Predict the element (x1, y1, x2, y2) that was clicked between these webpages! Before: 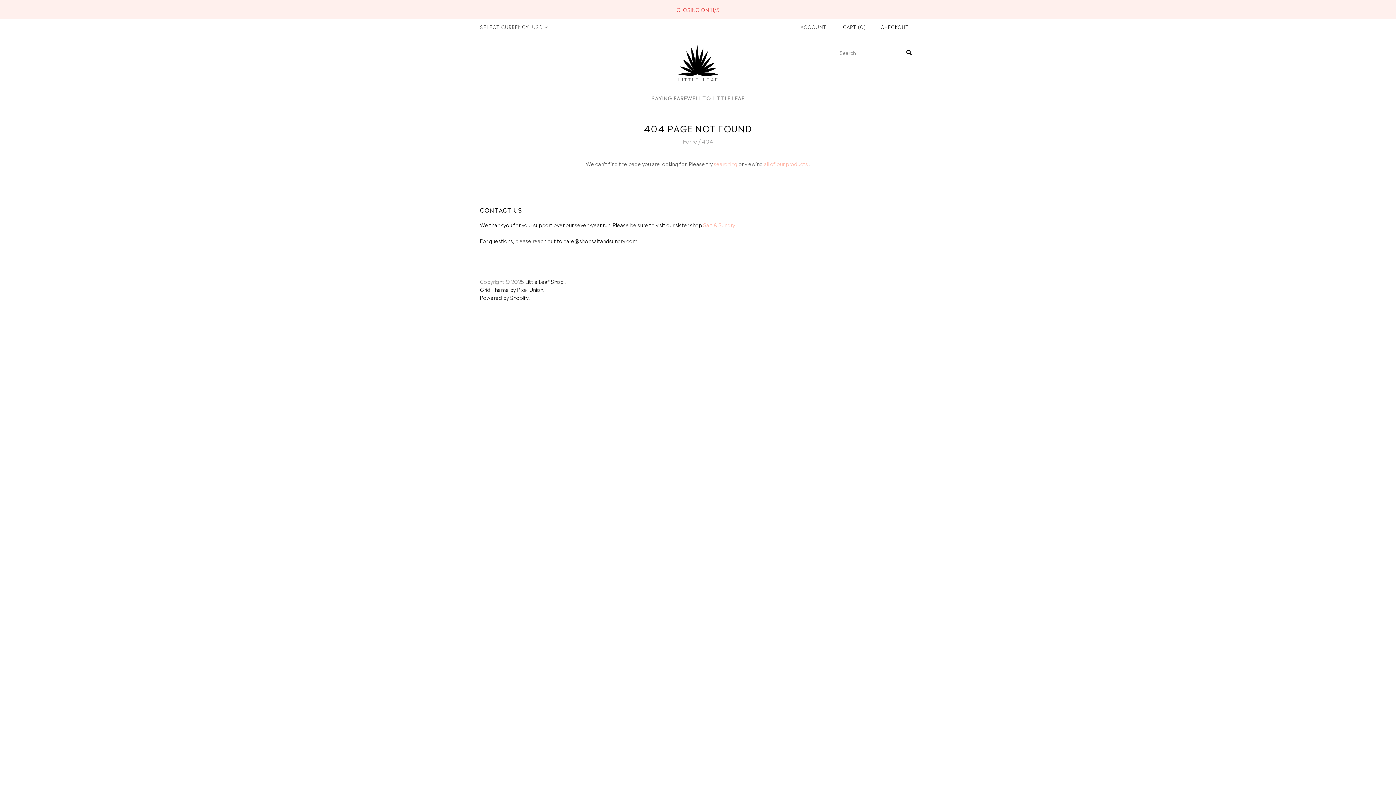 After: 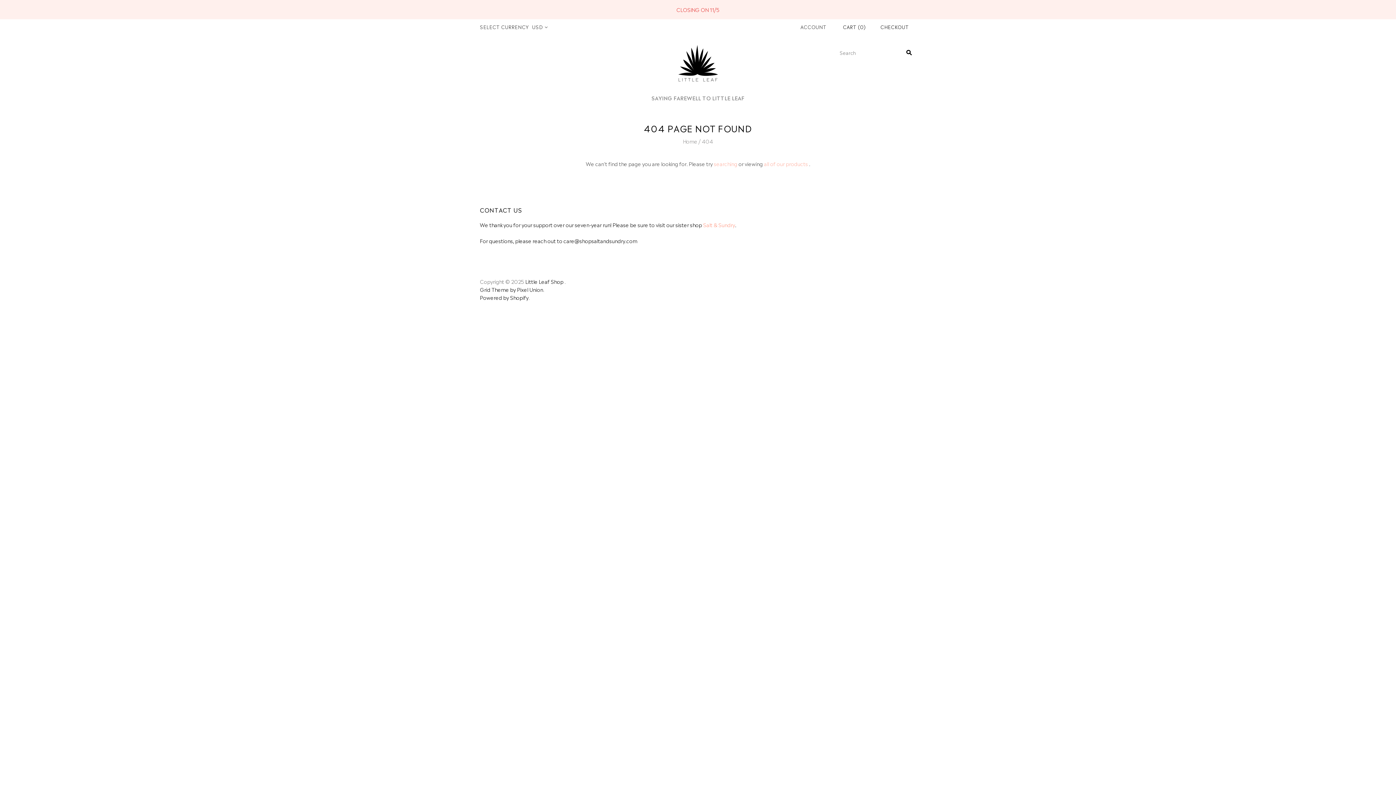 Action: bbox: (703, 221, 735, 228) label: Salt & Sundry